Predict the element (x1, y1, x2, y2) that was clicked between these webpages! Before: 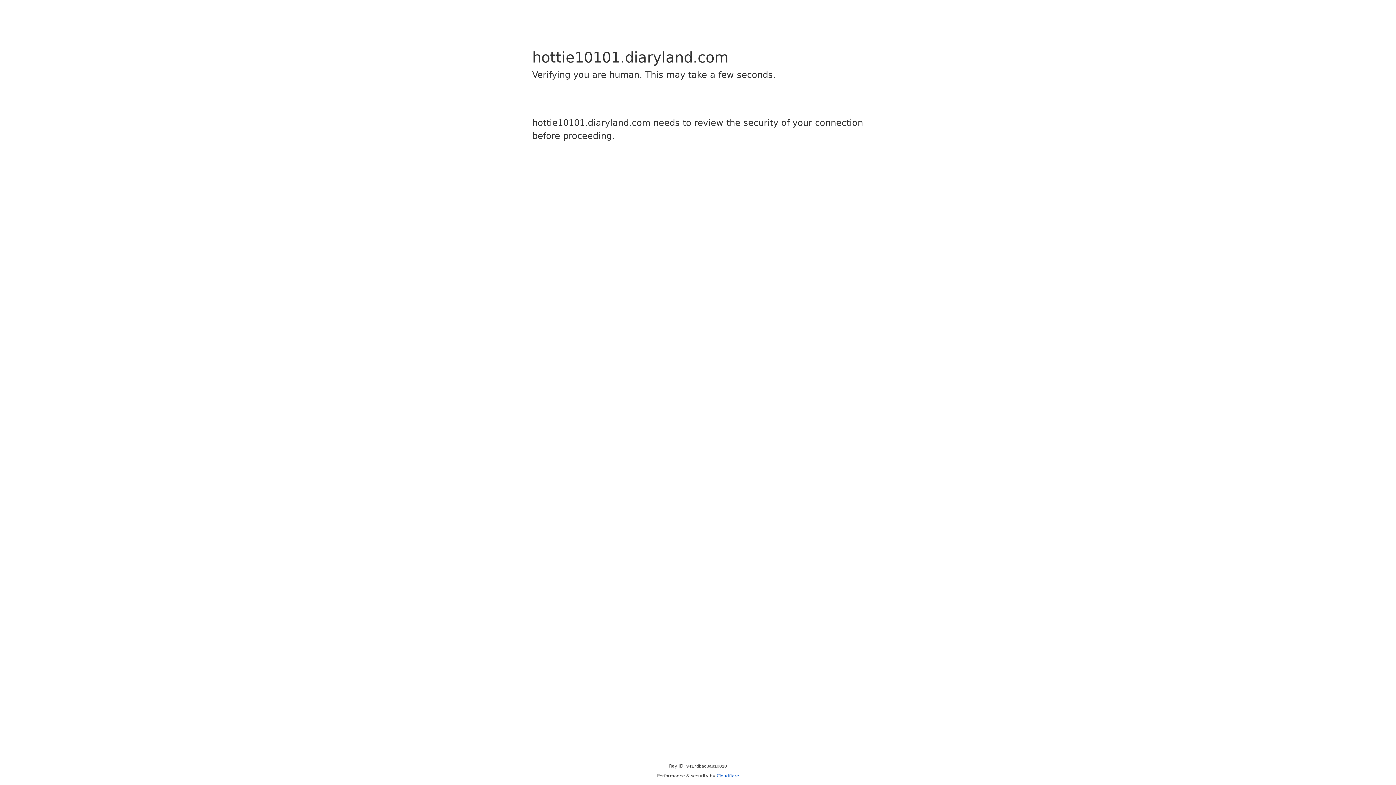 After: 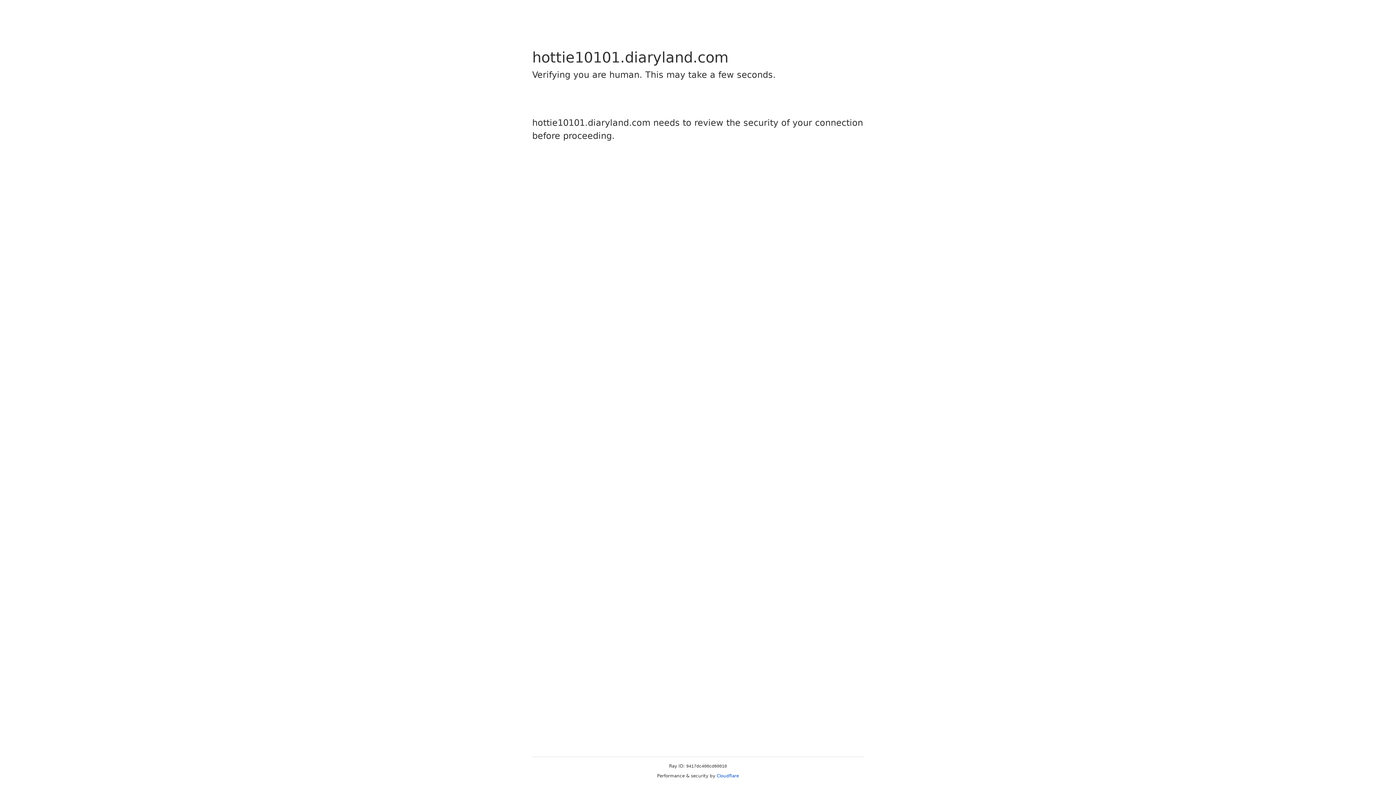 Action: label: Cloudflare bbox: (716, 773, 739, 778)